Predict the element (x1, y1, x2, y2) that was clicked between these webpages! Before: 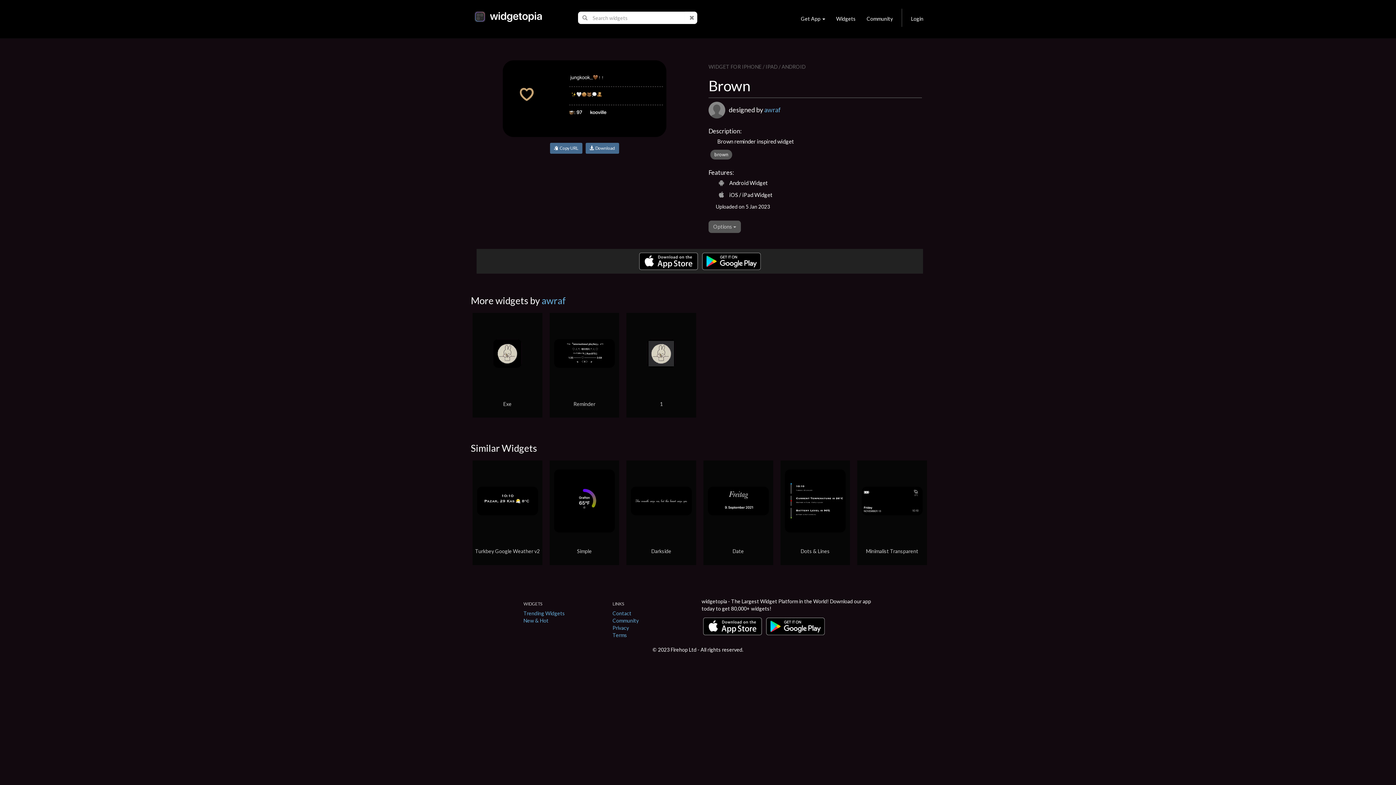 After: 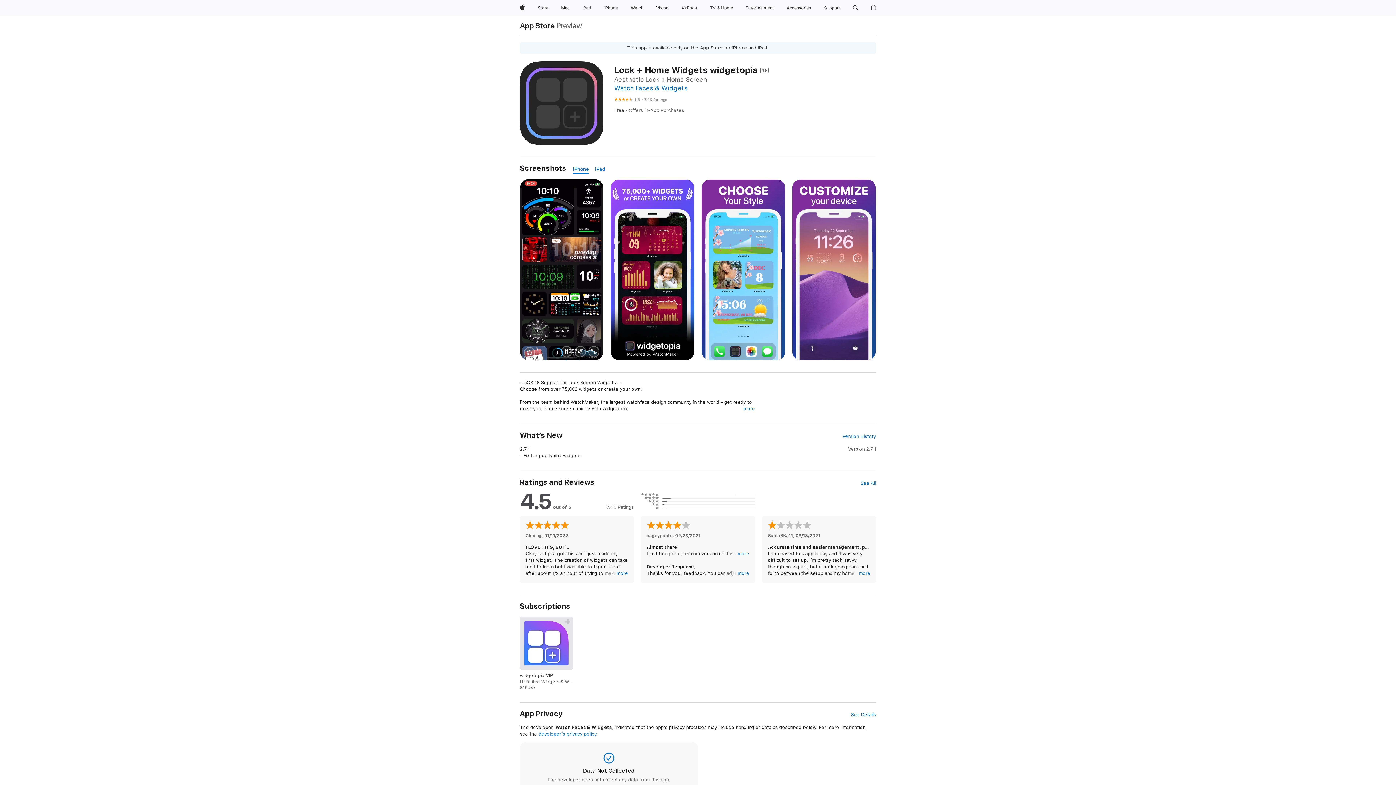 Action: bbox: (585, 143, 619, 153) label:   Download